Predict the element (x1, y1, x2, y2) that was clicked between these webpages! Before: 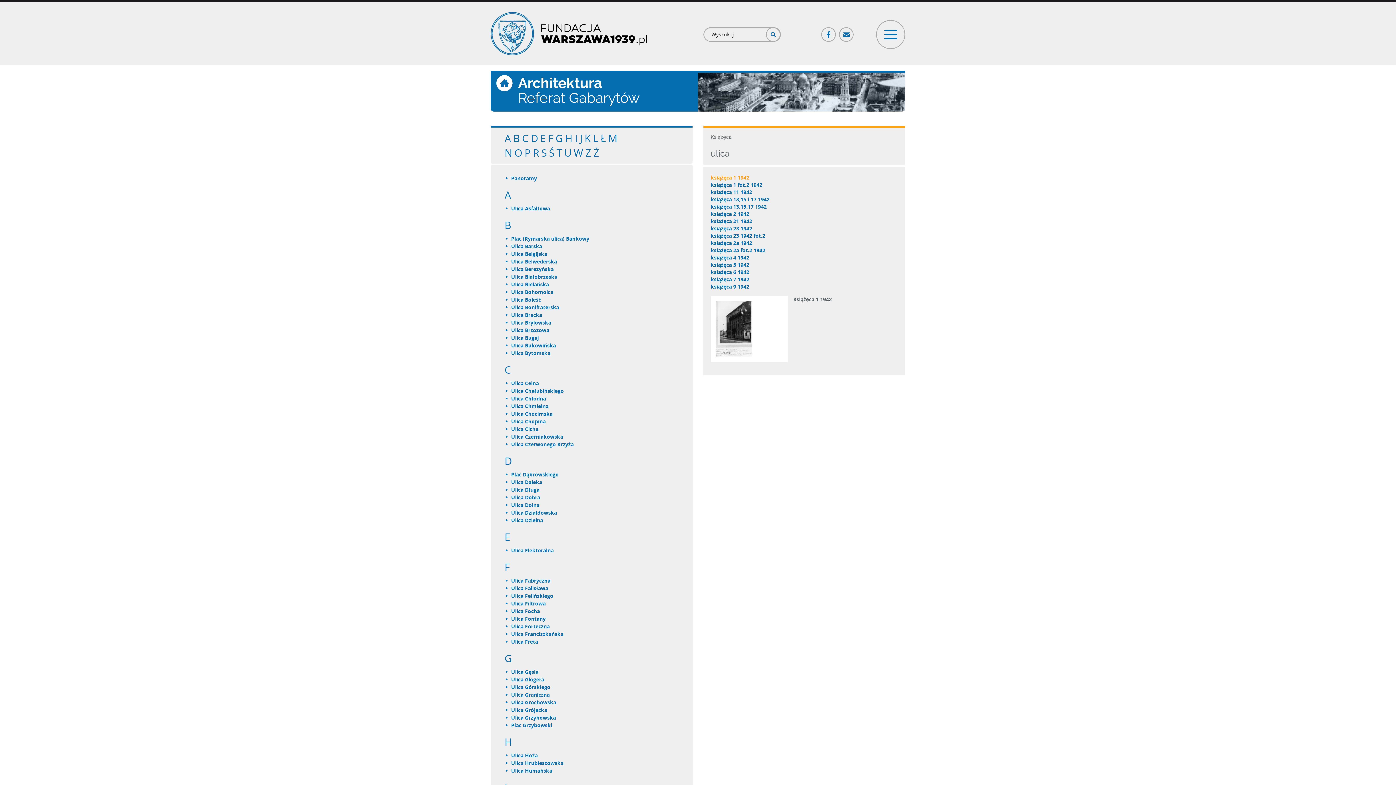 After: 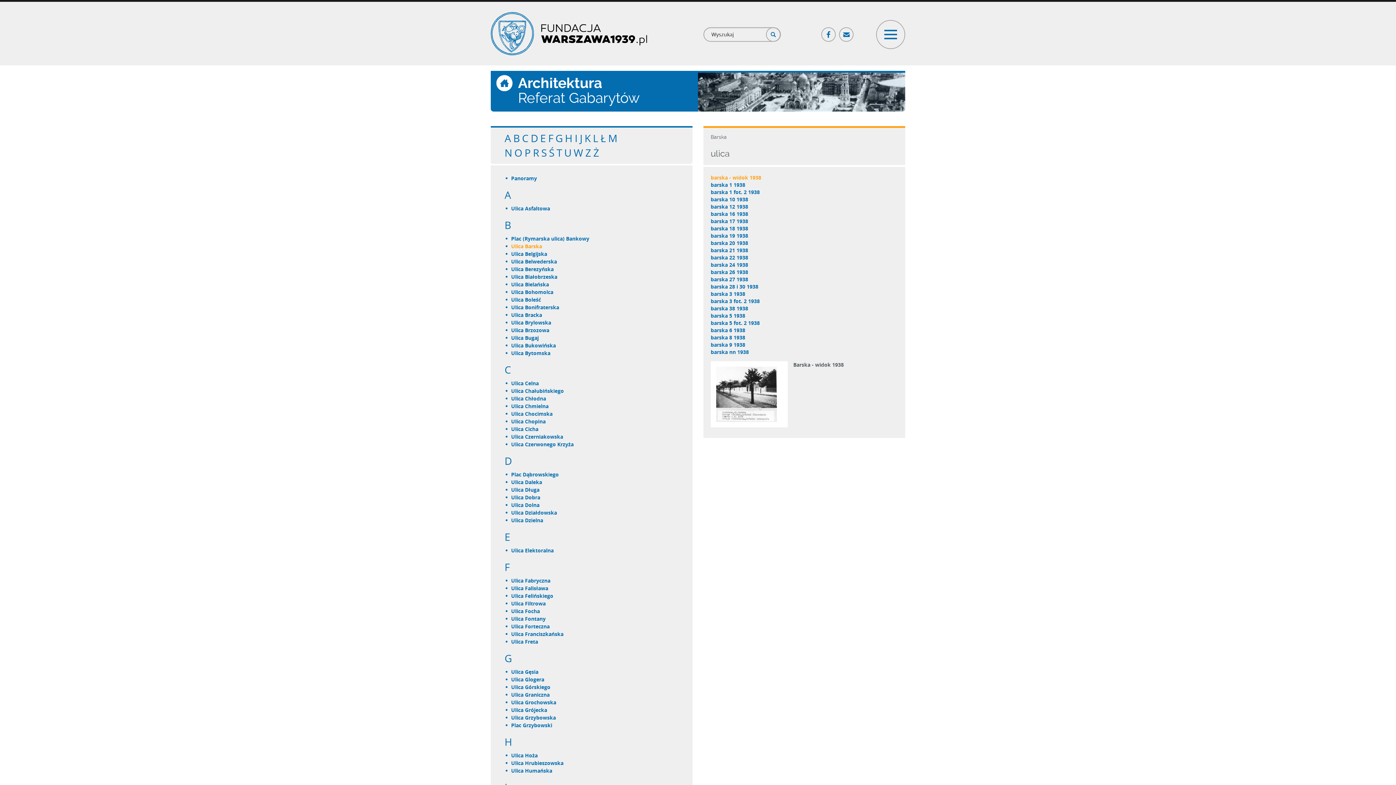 Action: label: Ulica Barska bbox: (512, 242, 542, 250)